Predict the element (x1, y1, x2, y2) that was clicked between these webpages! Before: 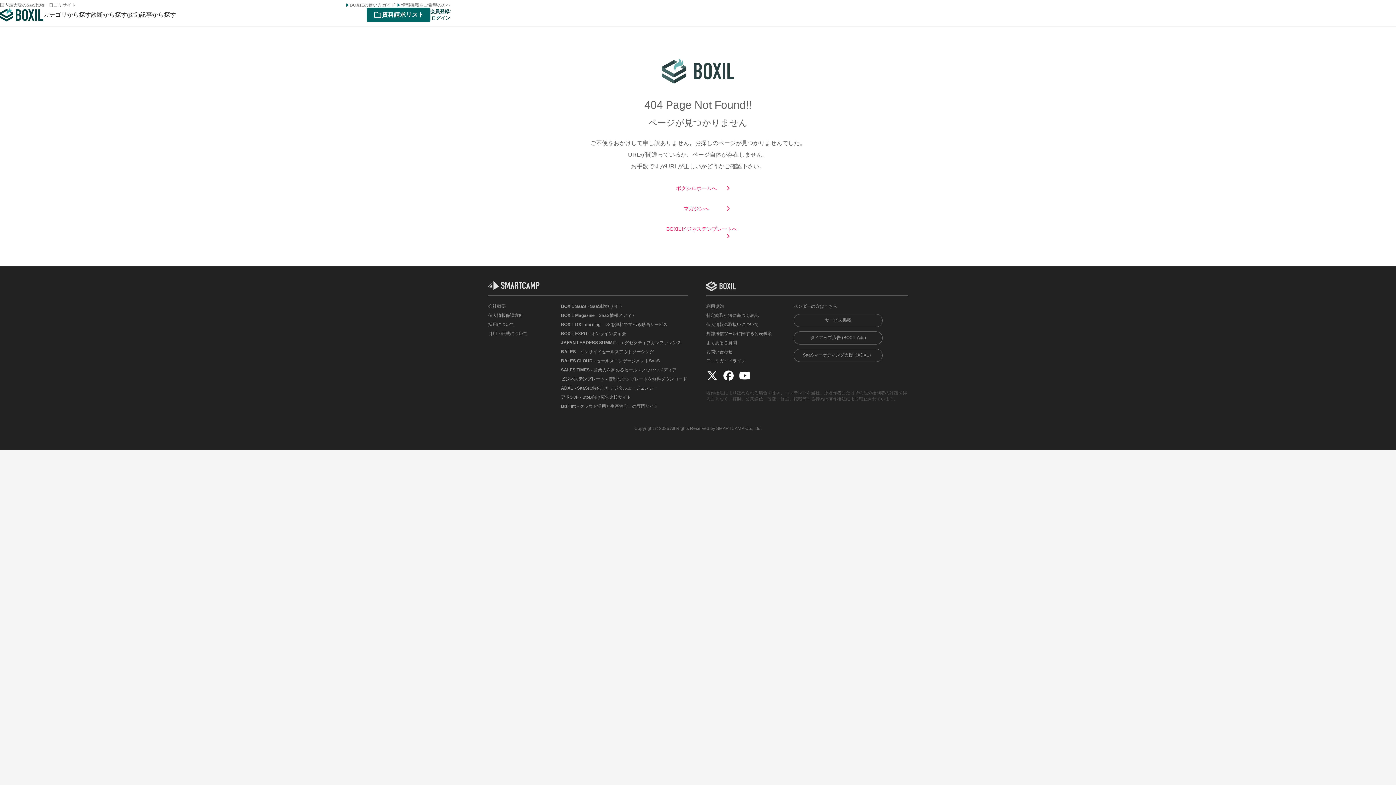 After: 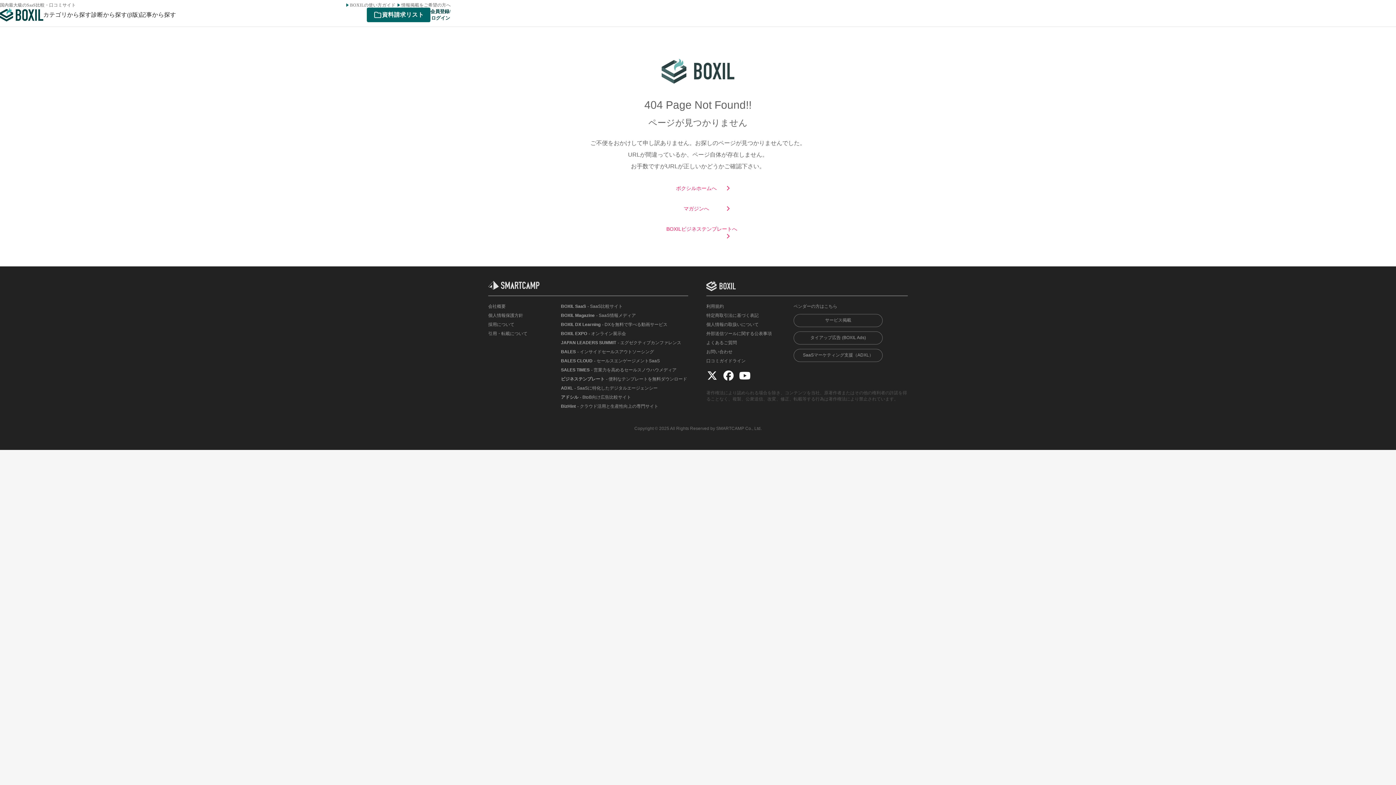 Action: bbox: (706, 312, 793, 318) label: 特定商取引法に基づく表記